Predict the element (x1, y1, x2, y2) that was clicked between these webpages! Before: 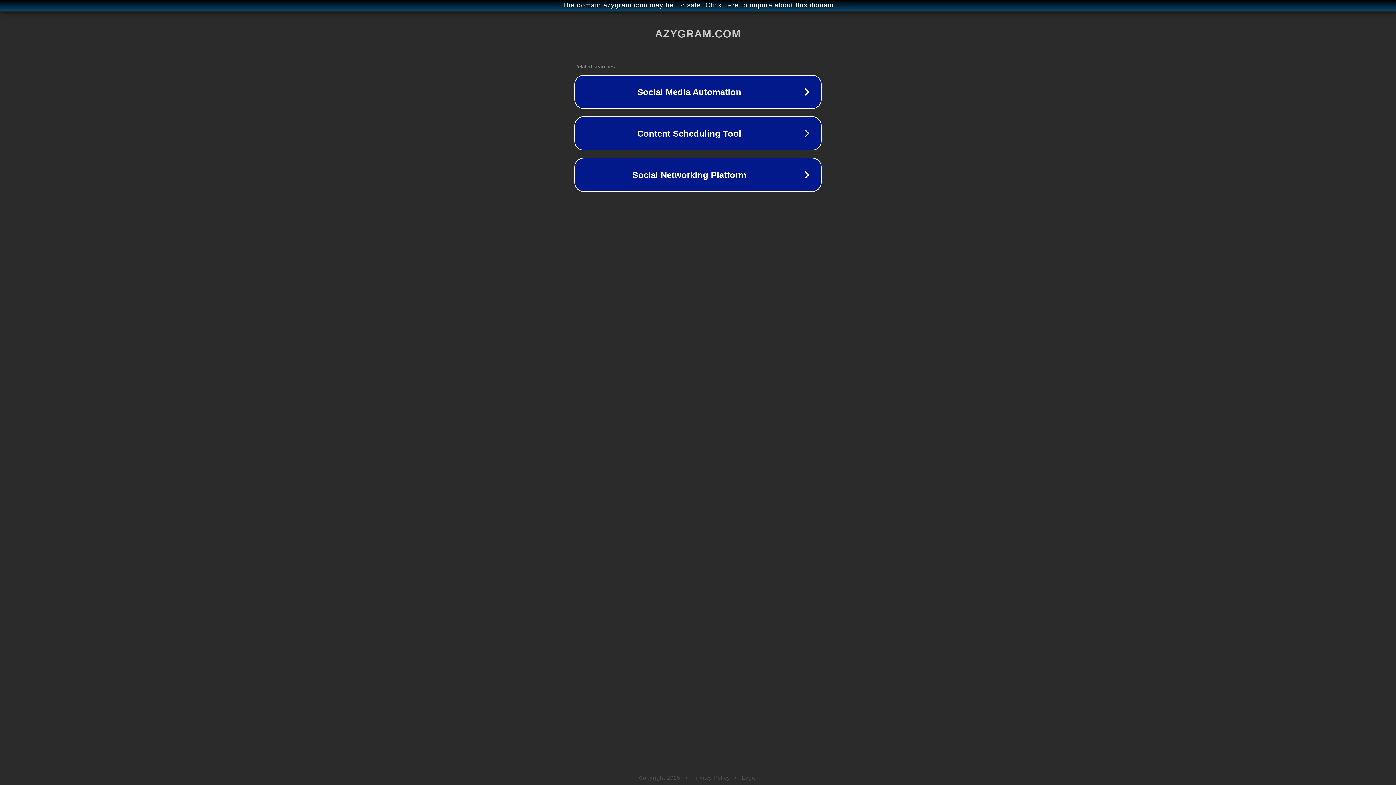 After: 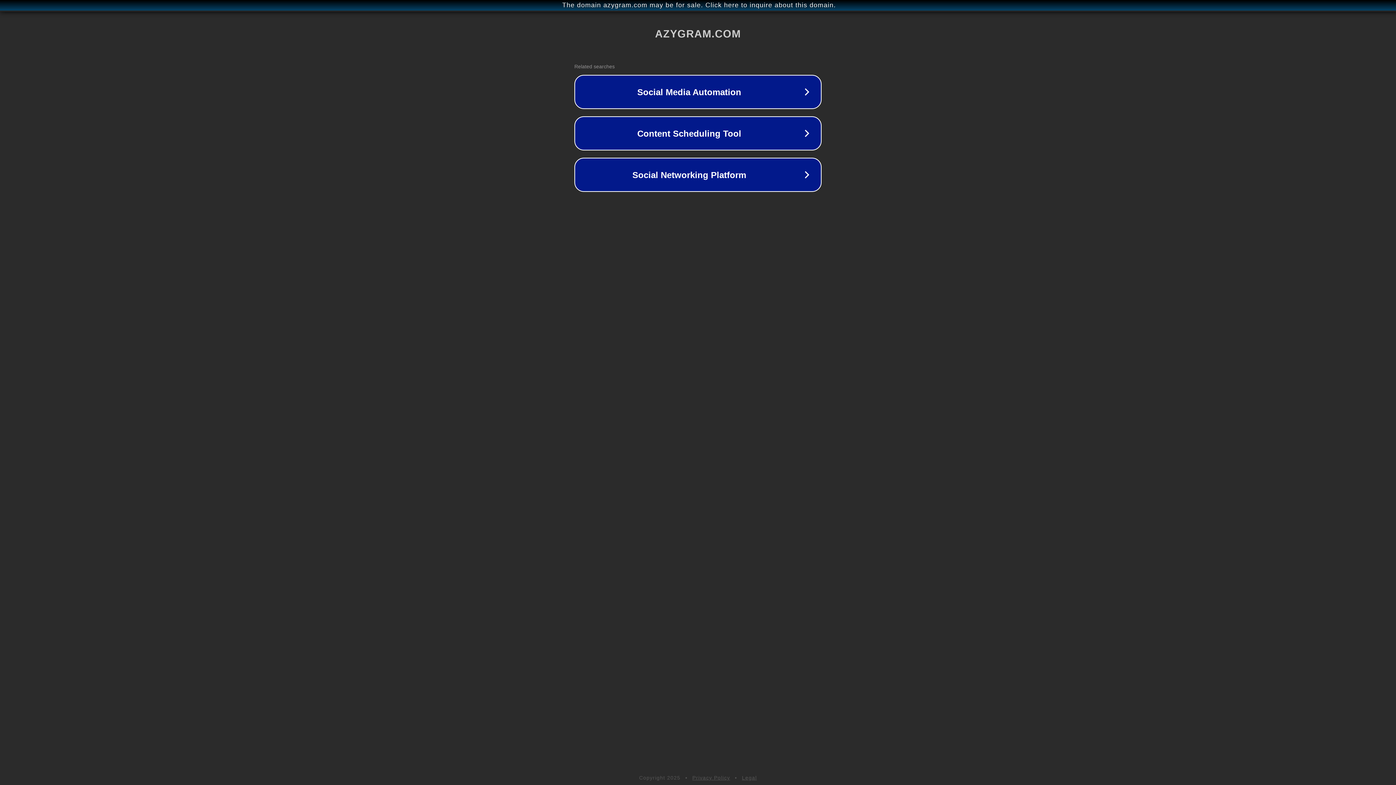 Action: bbox: (742, 775, 757, 781) label: Legal